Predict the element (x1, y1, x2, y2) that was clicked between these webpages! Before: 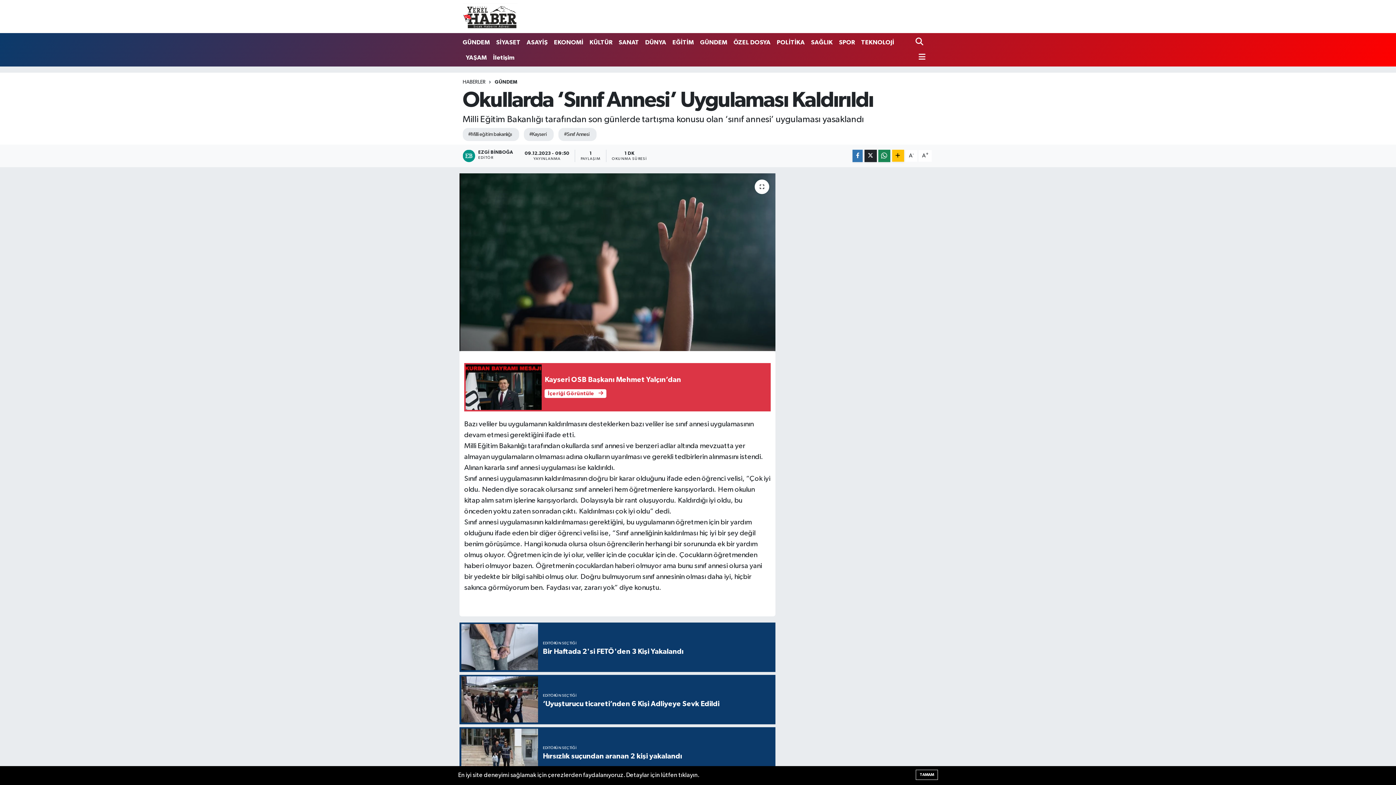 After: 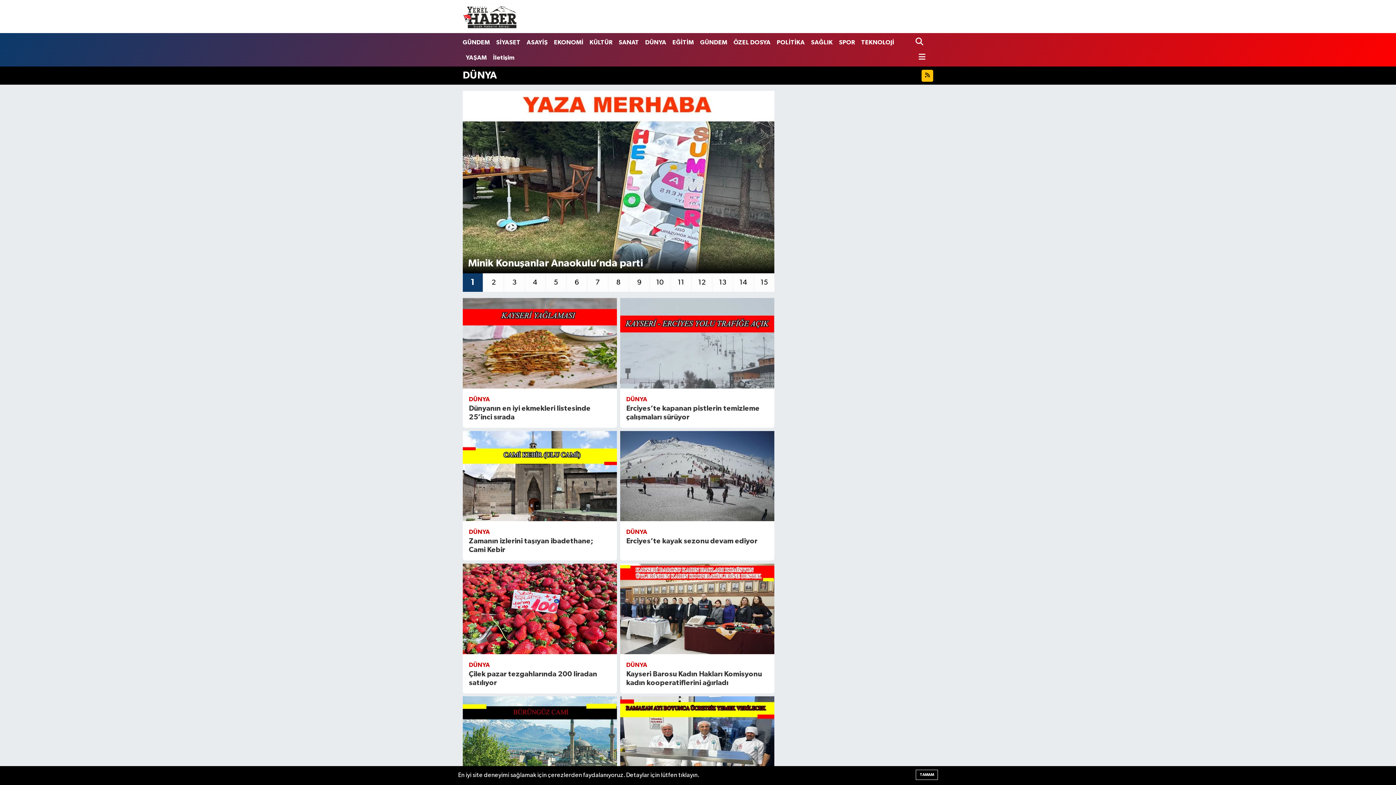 Action: label: DÜNYA bbox: (642, 34, 669, 49)